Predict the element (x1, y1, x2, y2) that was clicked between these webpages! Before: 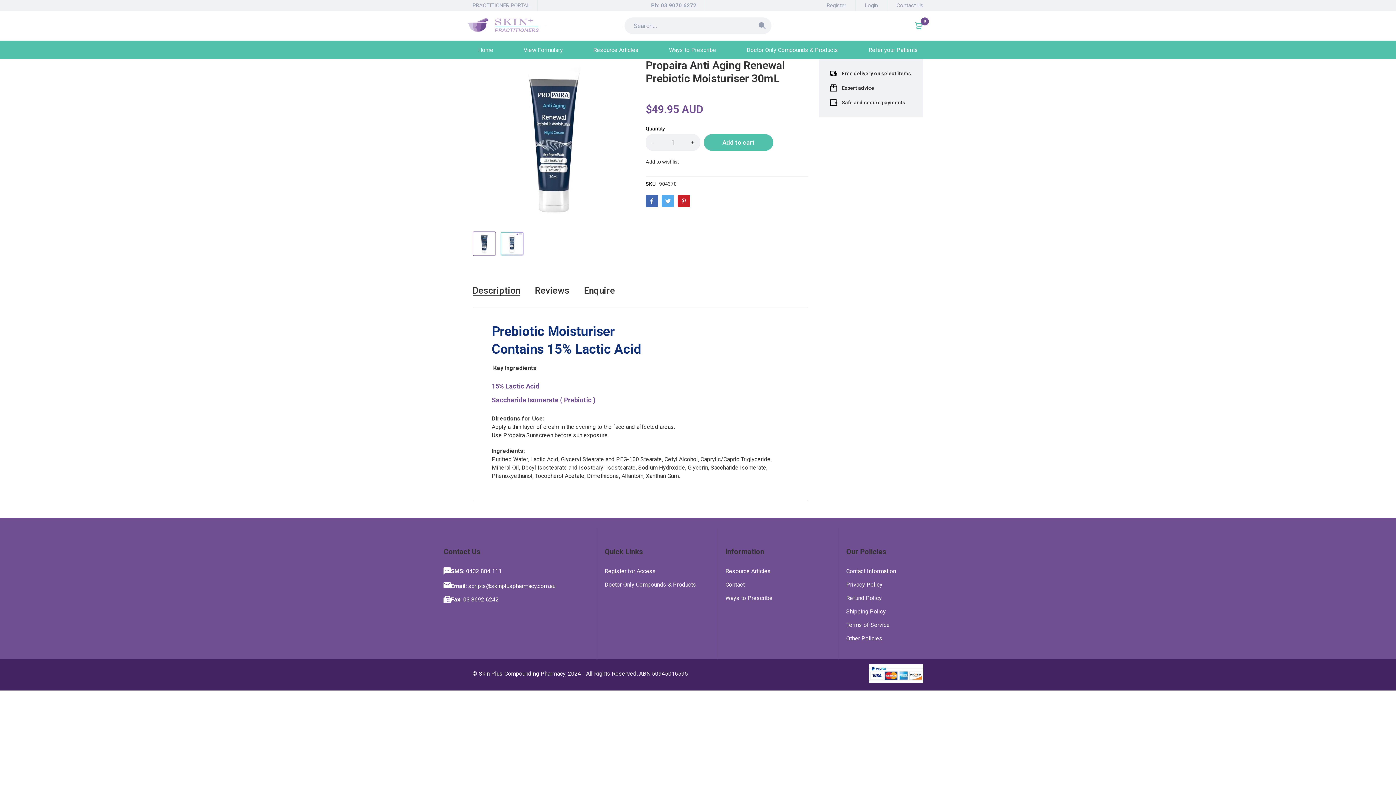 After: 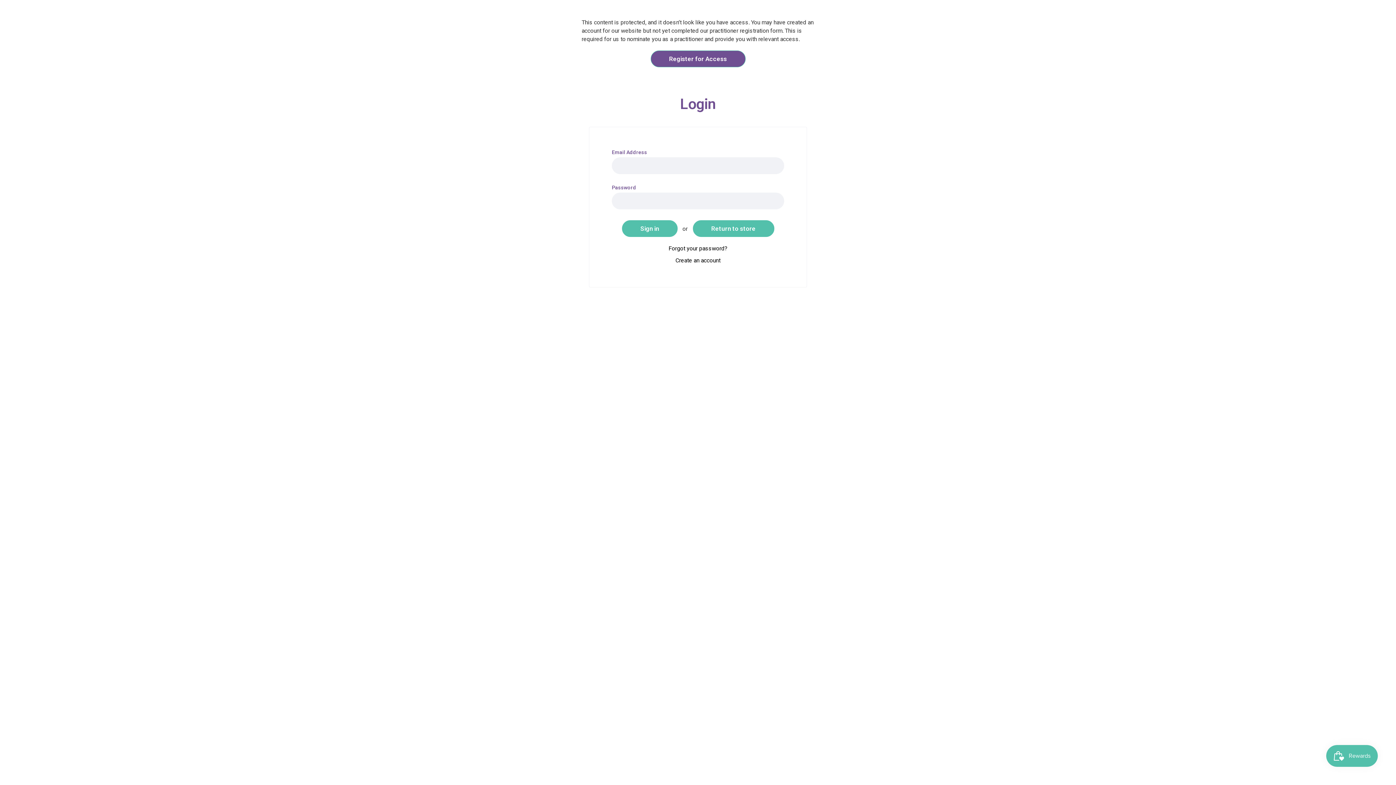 Action: bbox: (604, 581, 696, 589) label: Doctor Only Compounds & Products